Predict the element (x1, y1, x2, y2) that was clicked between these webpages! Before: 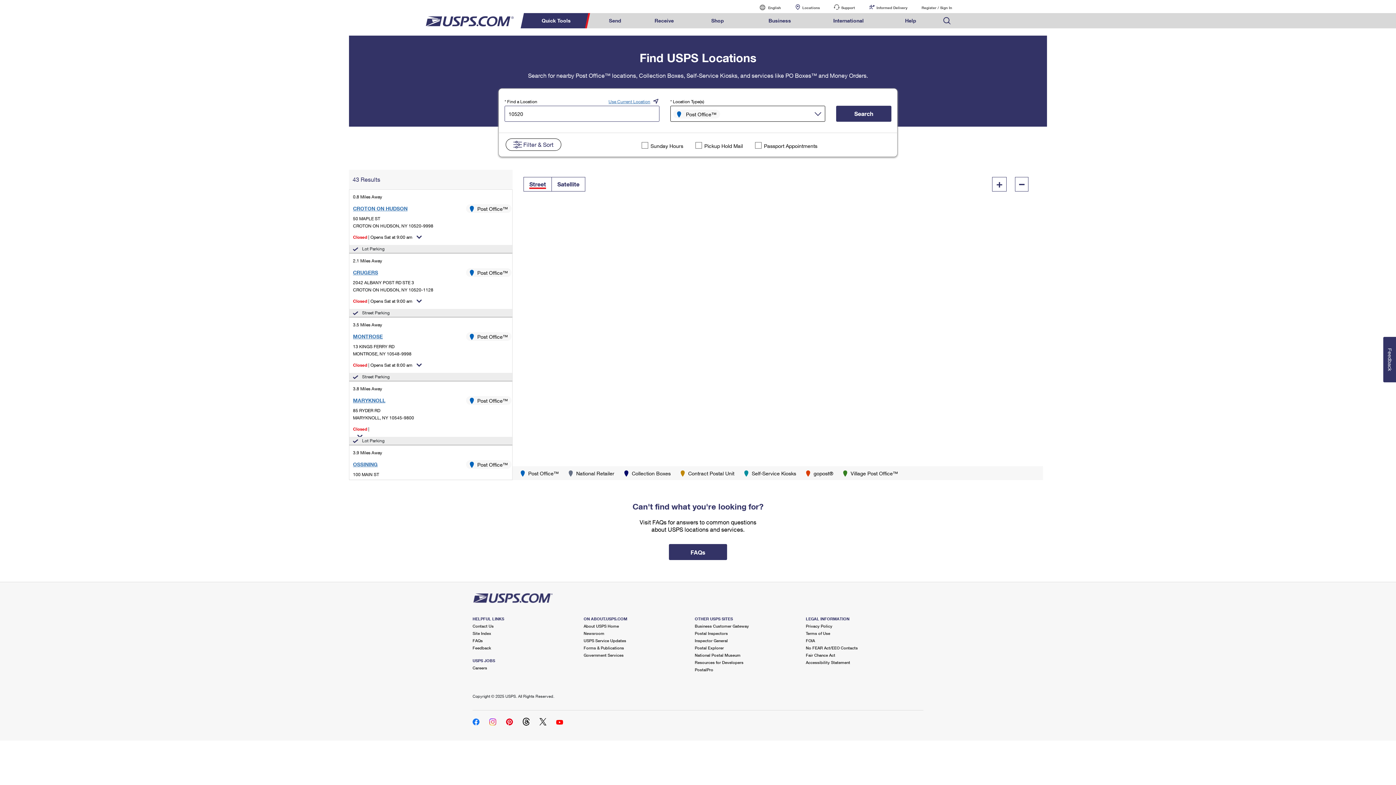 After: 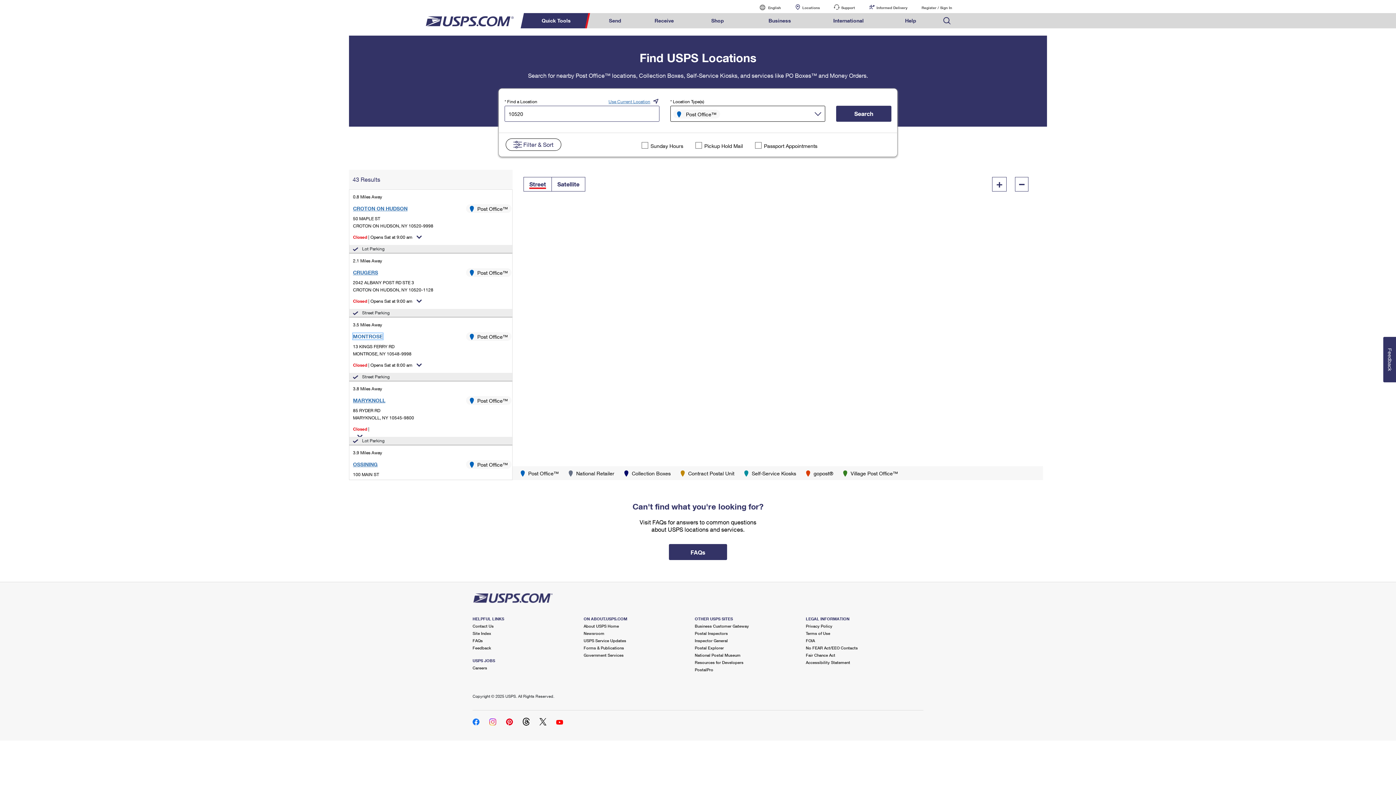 Action: bbox: (353, 333, 382, 339) label: MONTROSE